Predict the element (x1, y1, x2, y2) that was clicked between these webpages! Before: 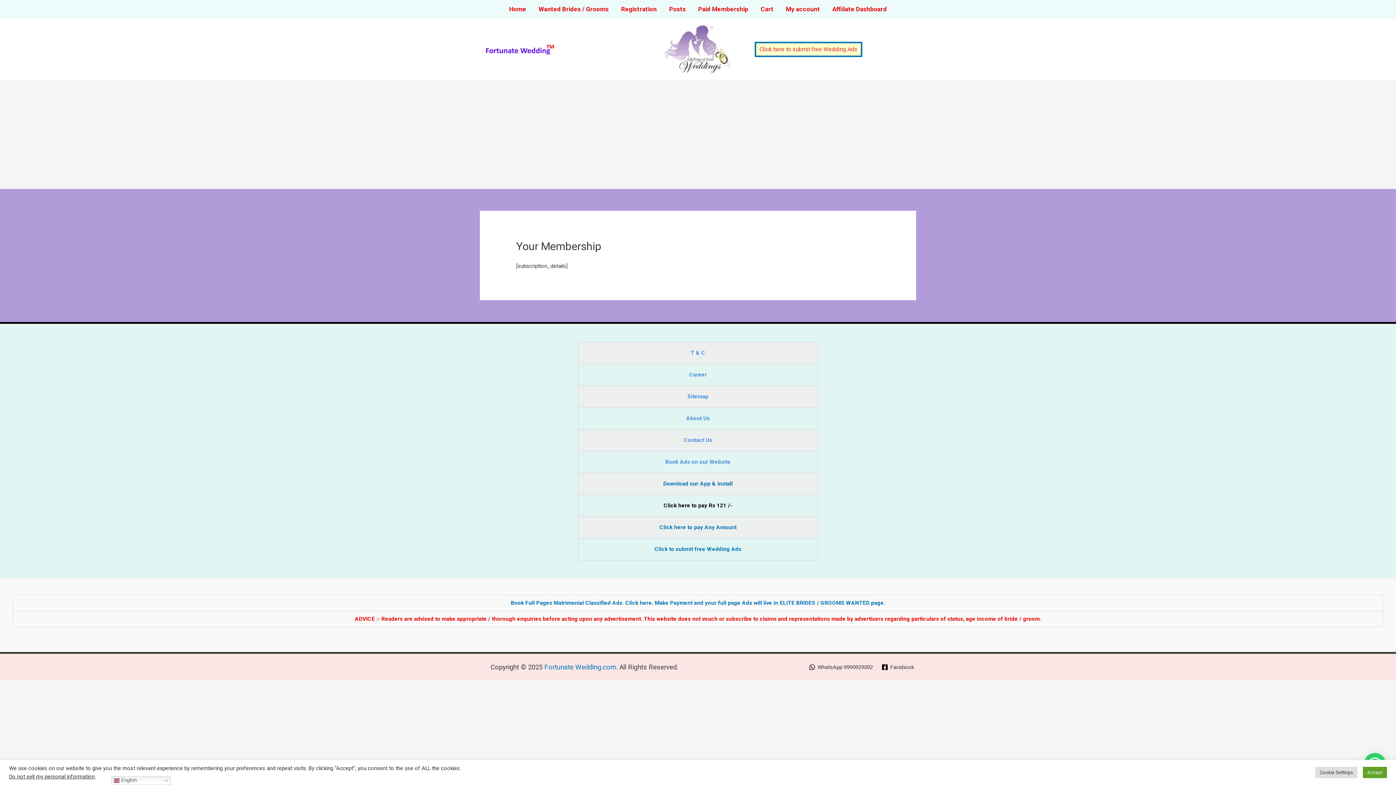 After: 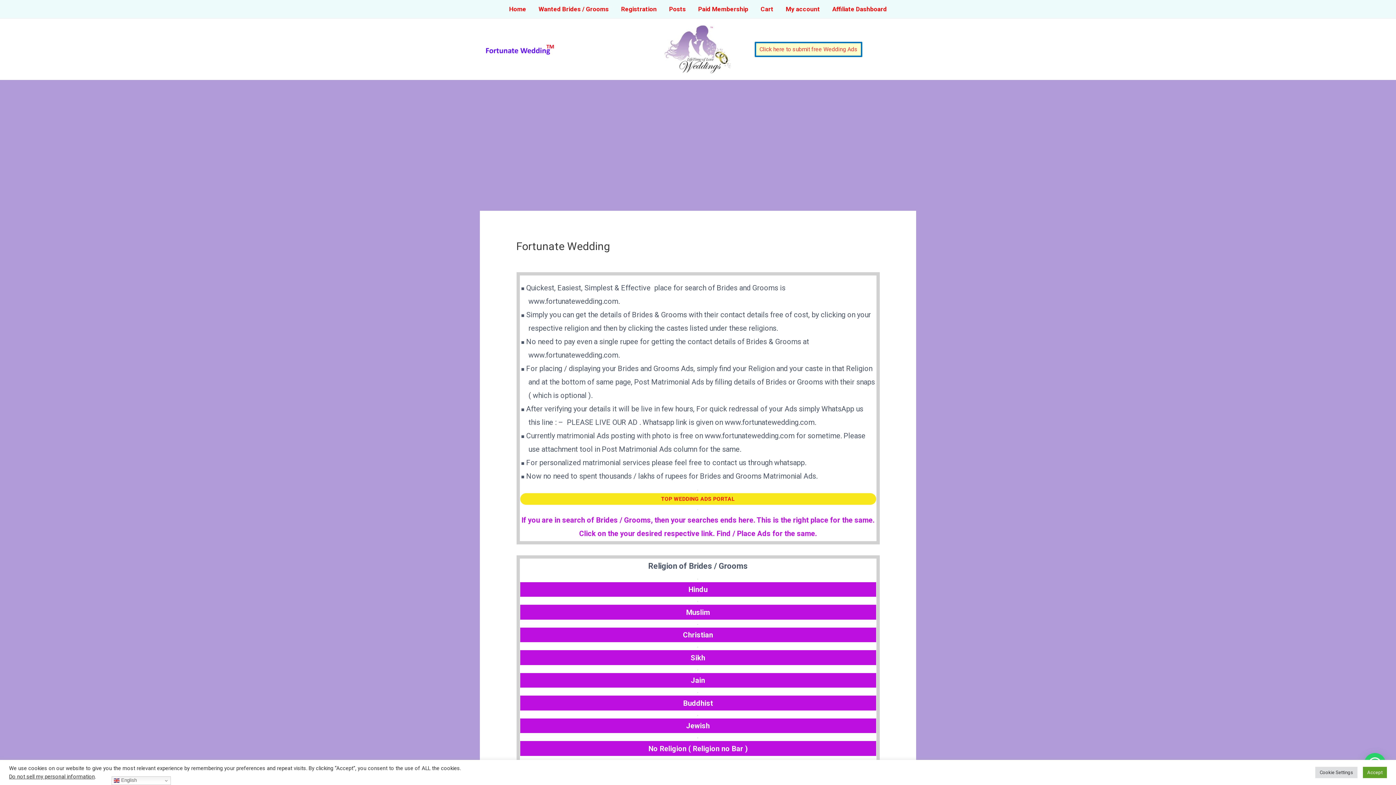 Action: label: Wanted Brides / Grooms bbox: (532, 0, 615, 18)